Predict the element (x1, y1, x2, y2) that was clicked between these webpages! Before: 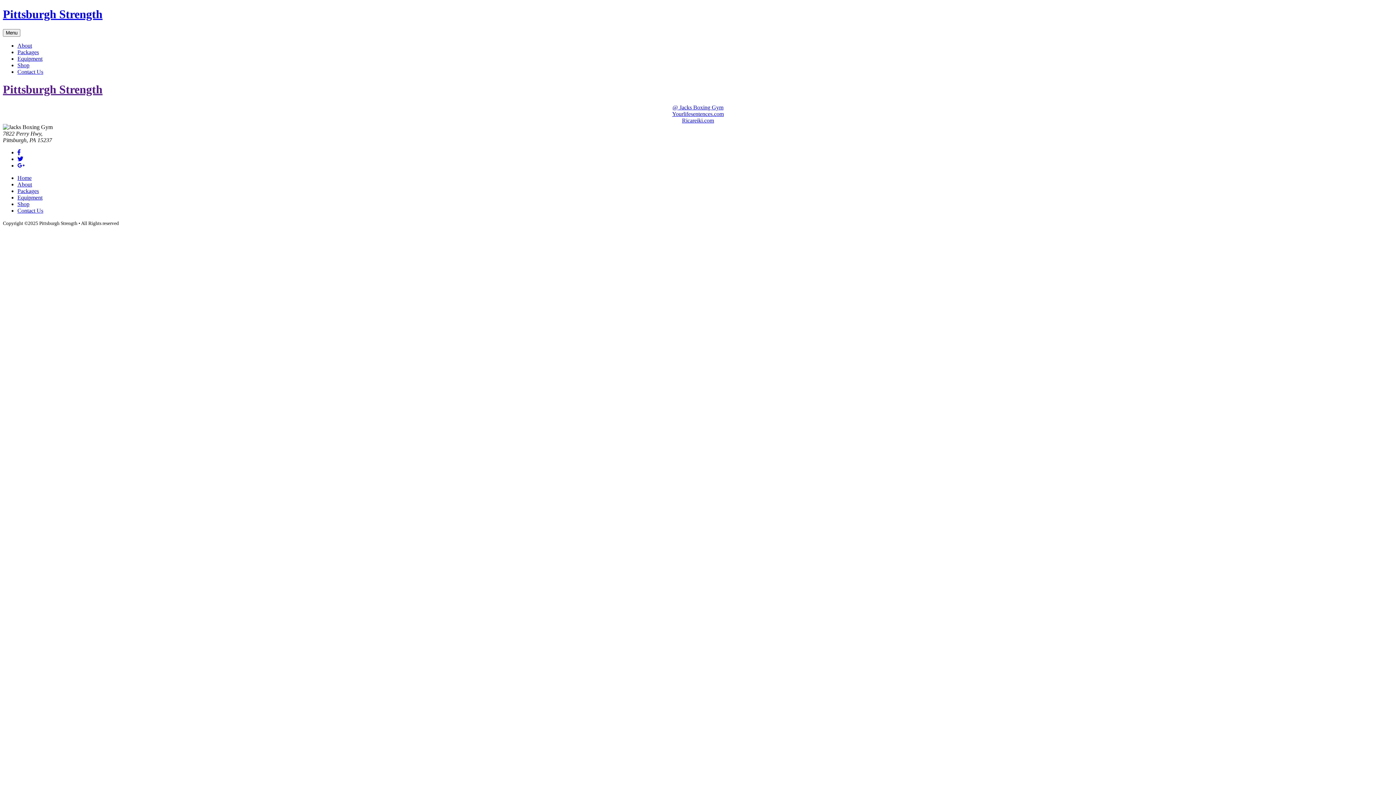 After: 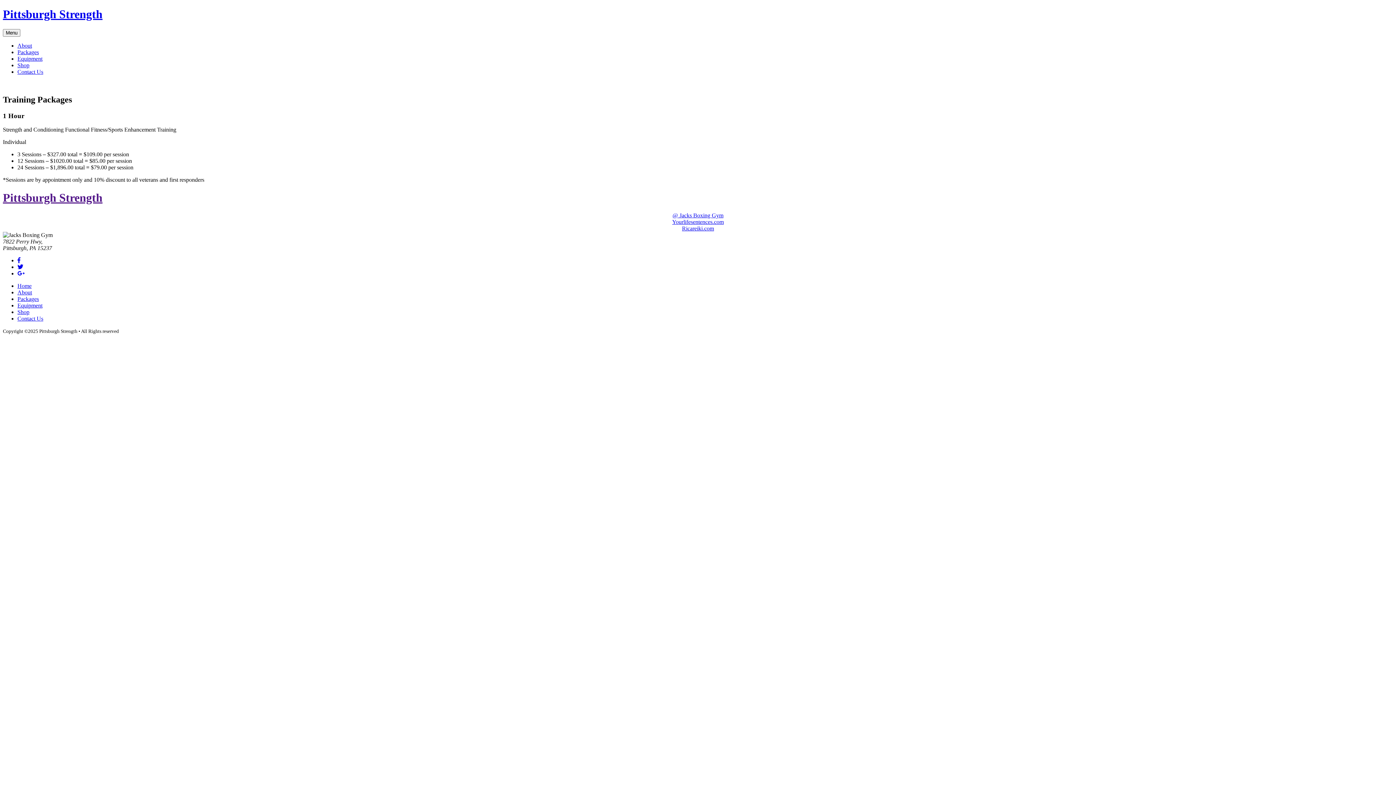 Action: label: Packages bbox: (17, 49, 38, 55)